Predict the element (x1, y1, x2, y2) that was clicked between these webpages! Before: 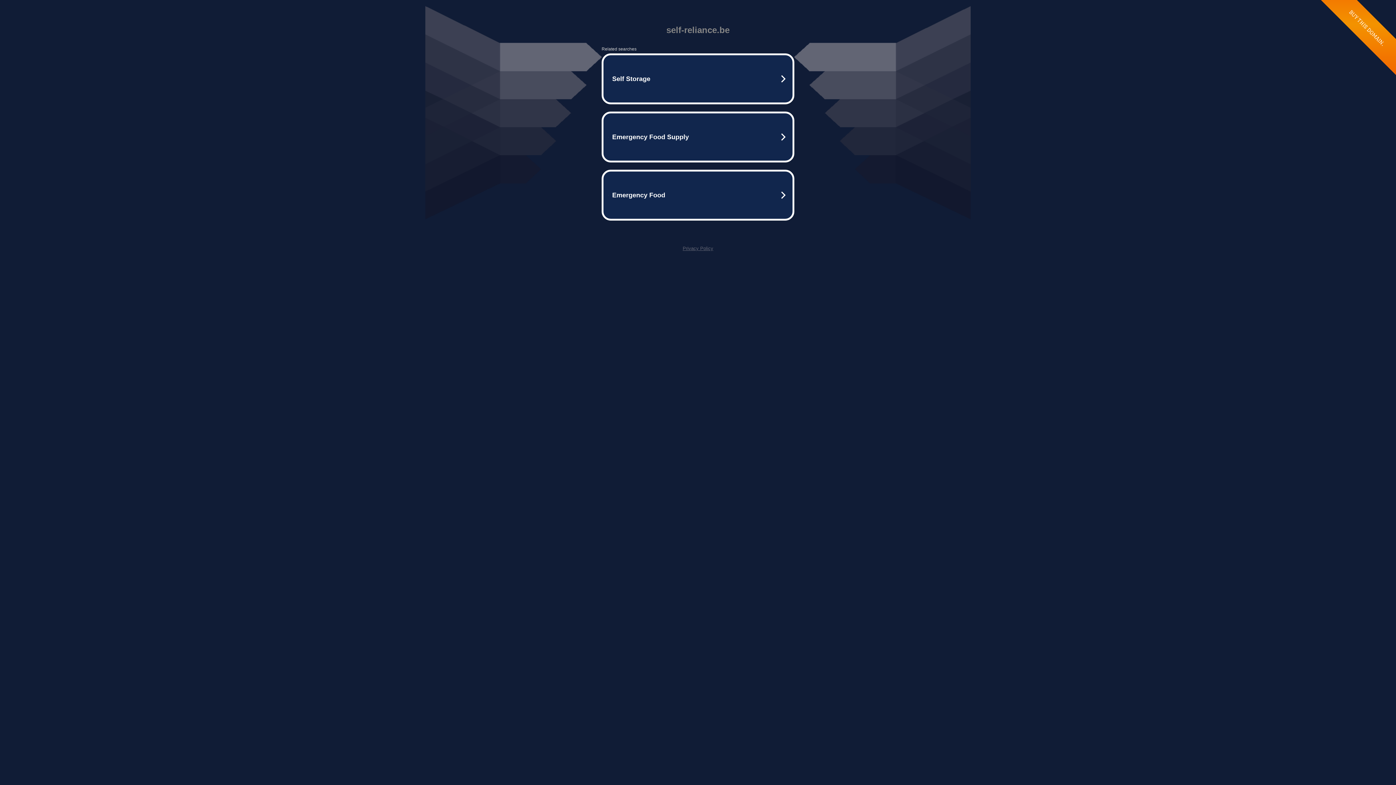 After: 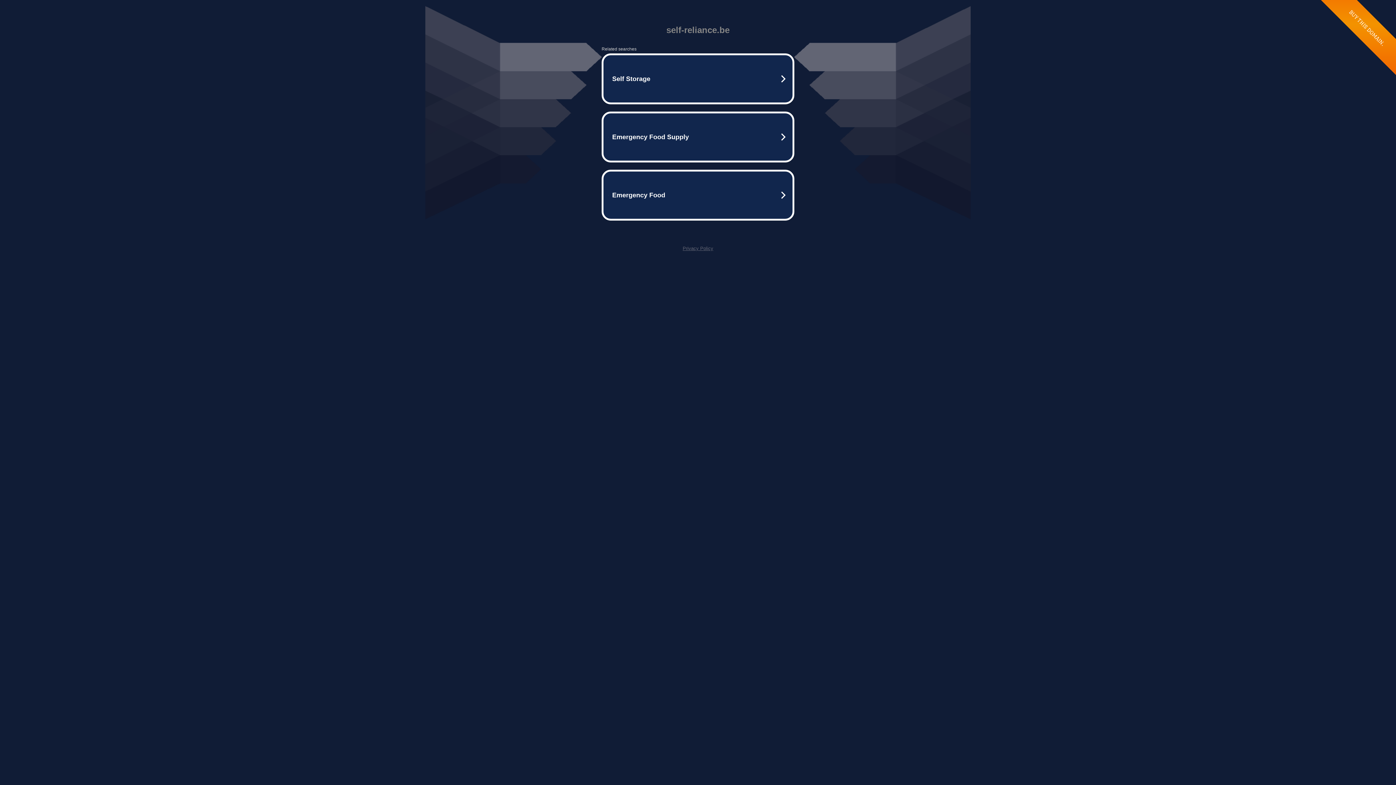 Action: bbox: (682, 245, 713, 251) label: Privacy Policy